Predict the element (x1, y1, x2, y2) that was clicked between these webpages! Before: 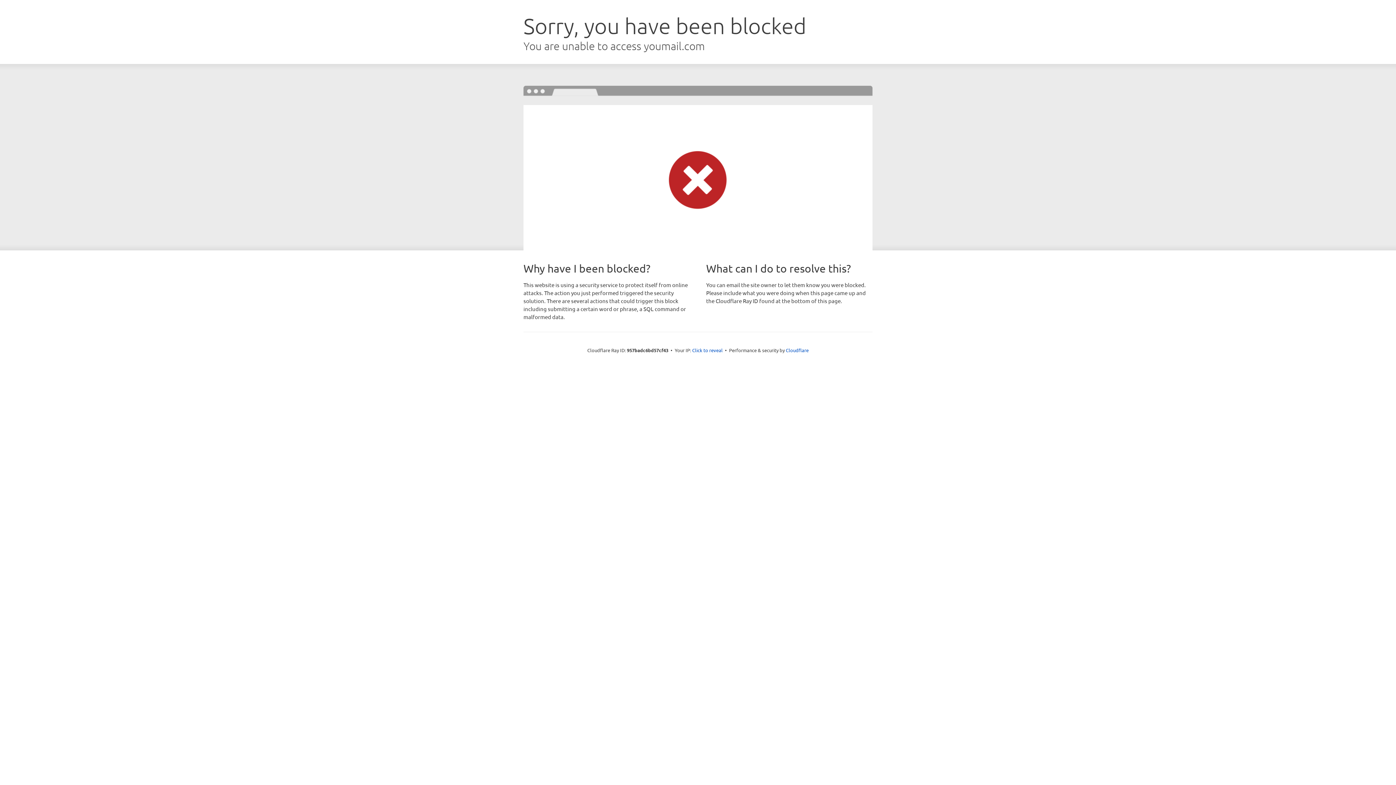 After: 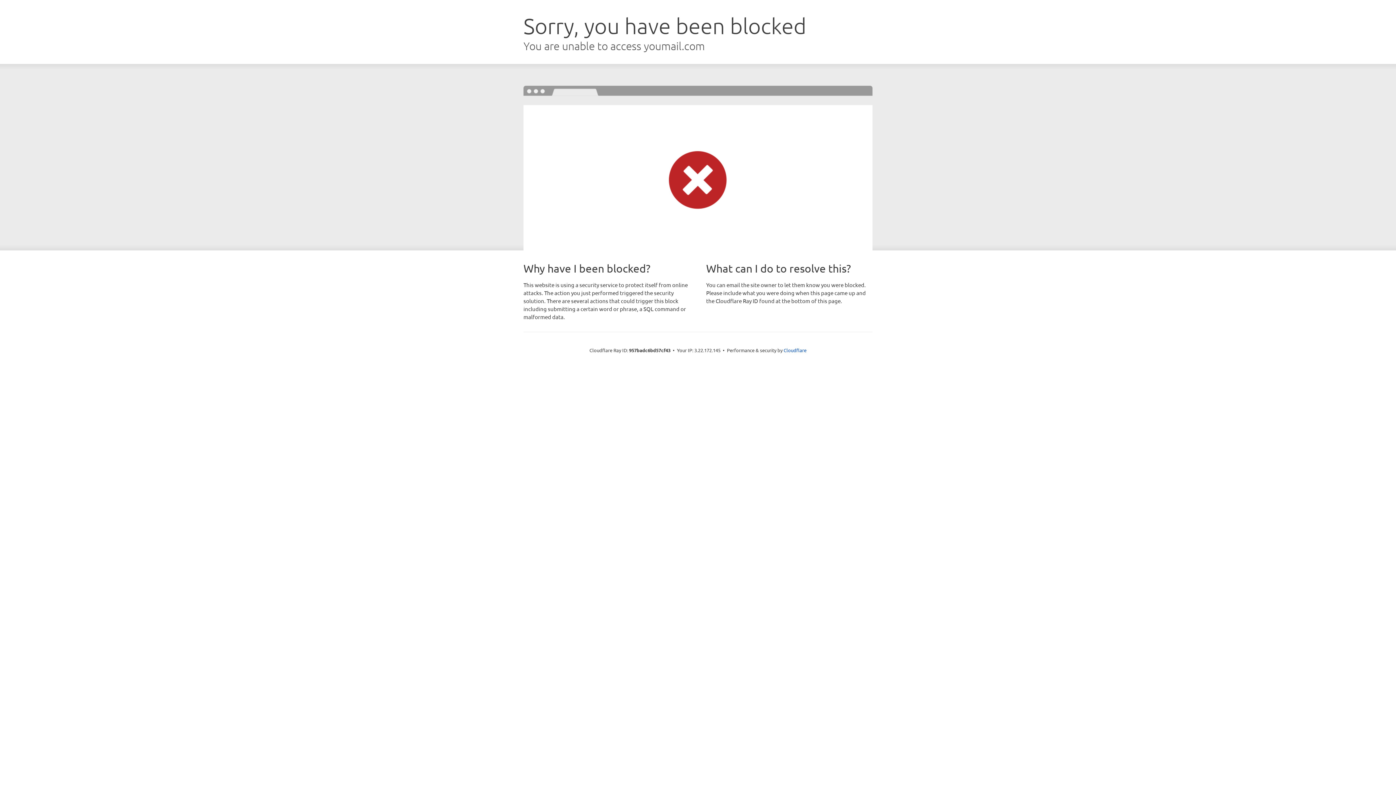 Action: bbox: (692, 346, 722, 353) label: Click to reveal